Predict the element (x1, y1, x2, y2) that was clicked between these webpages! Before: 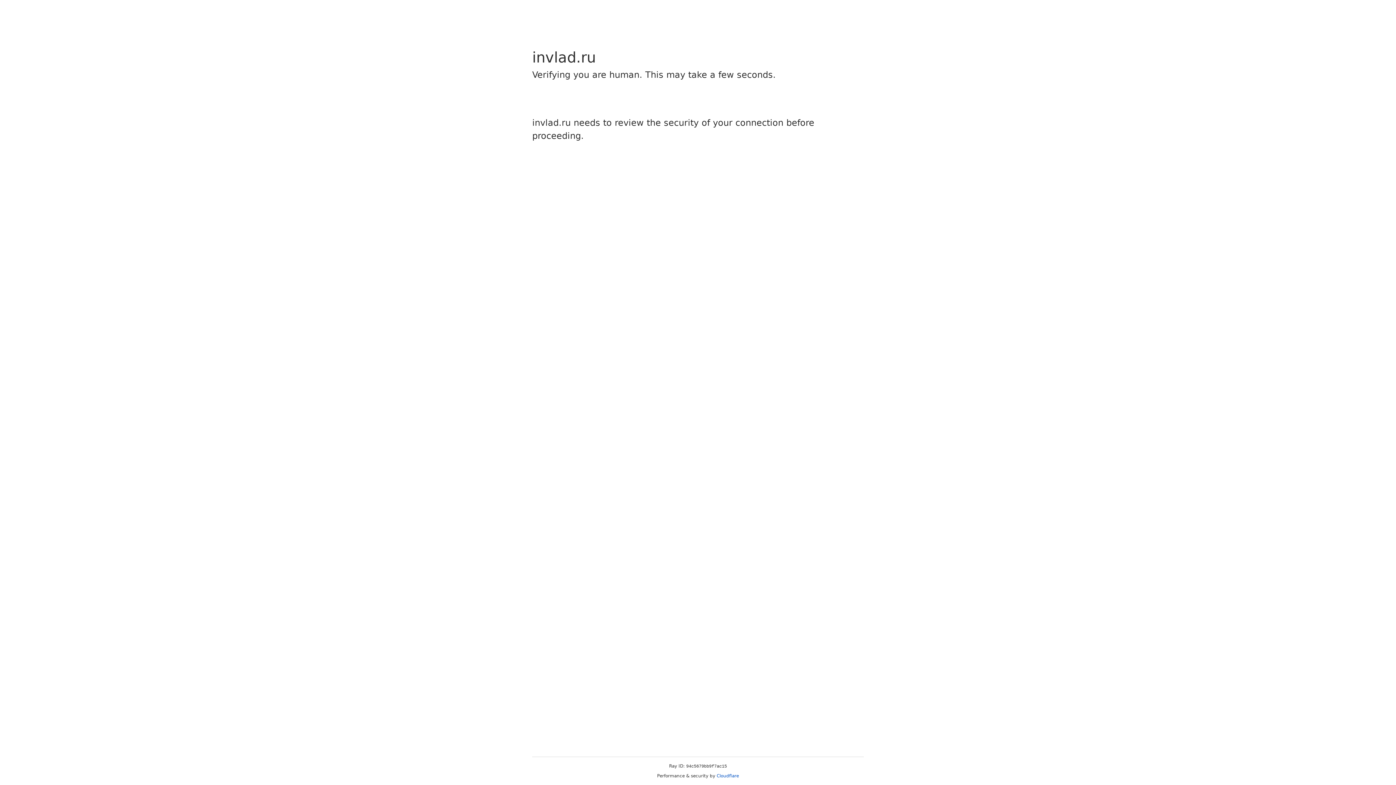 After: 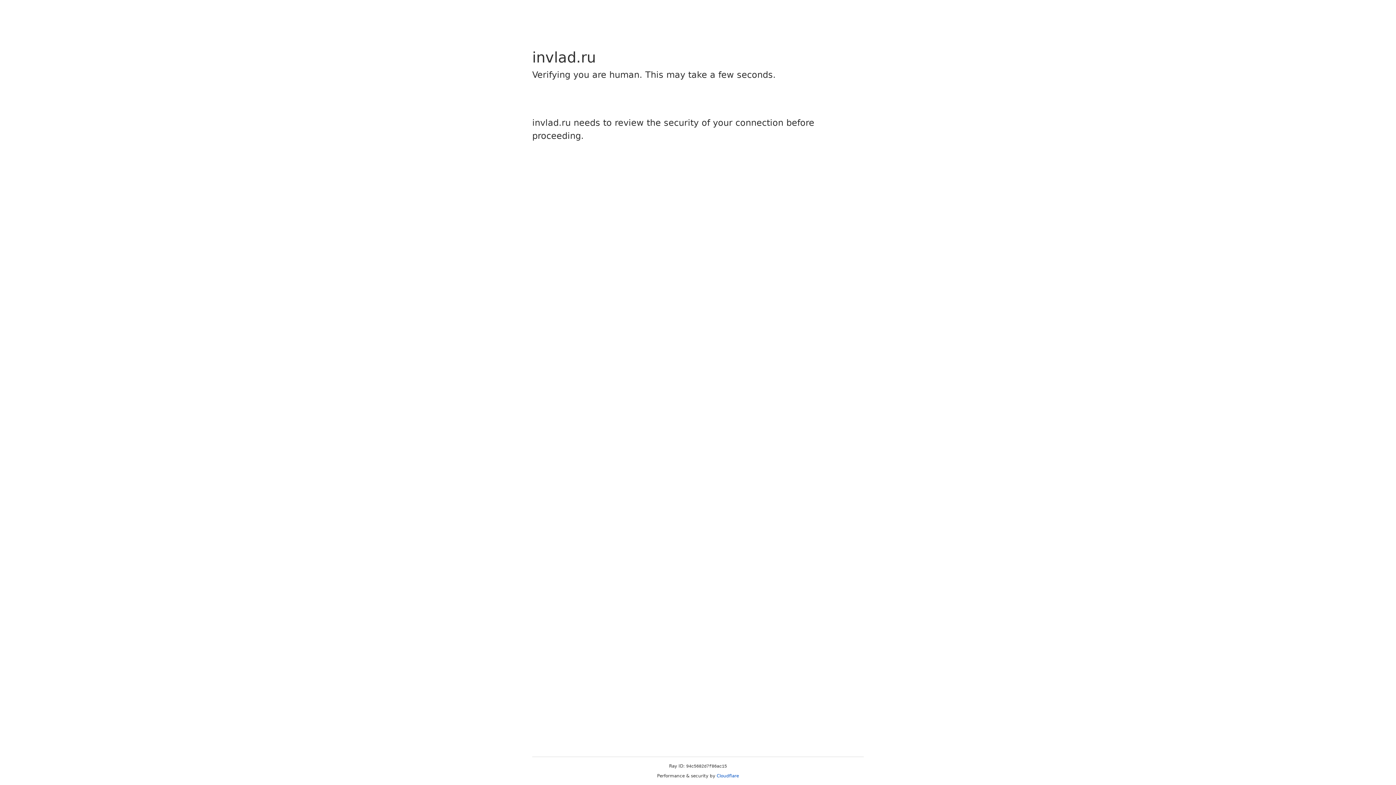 Action: label: Cloudflare bbox: (716, 773, 739, 778)